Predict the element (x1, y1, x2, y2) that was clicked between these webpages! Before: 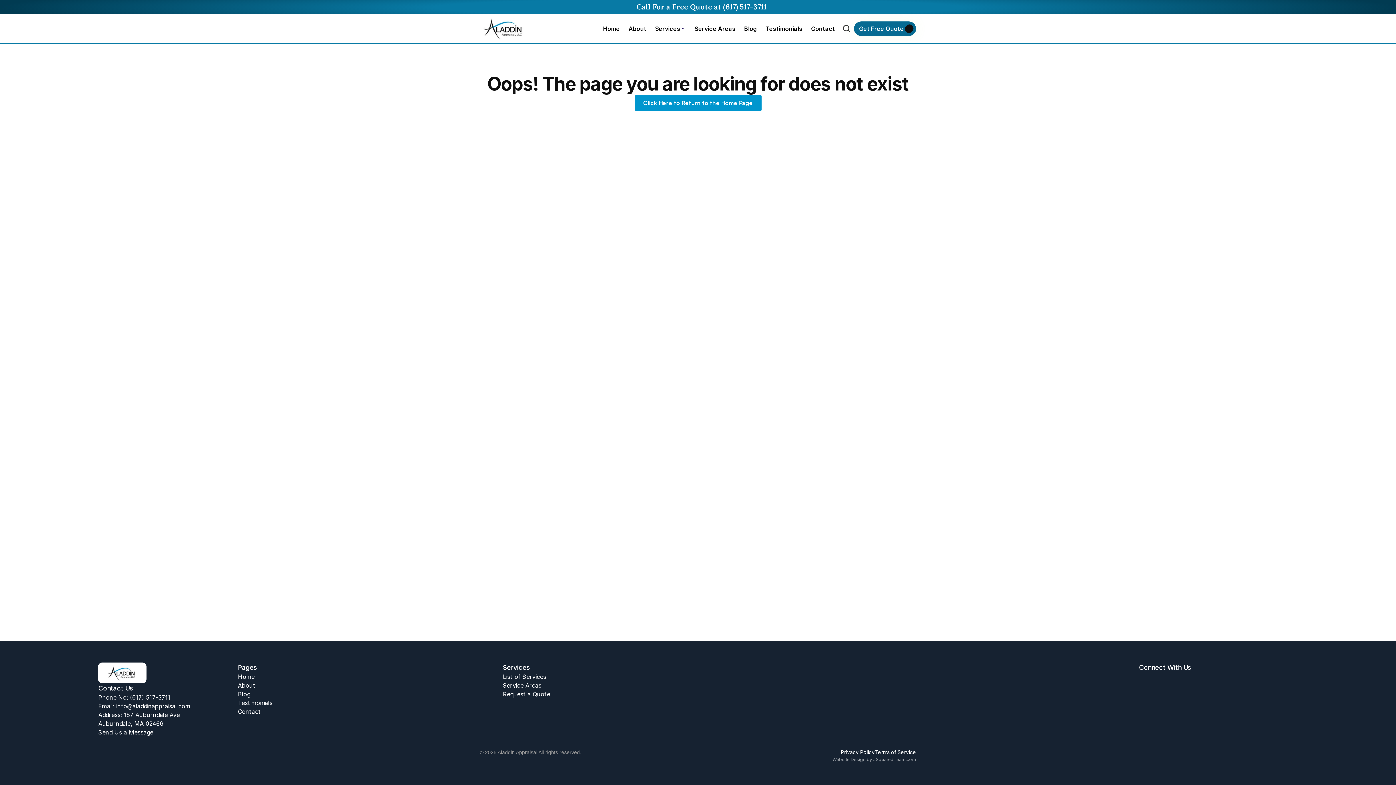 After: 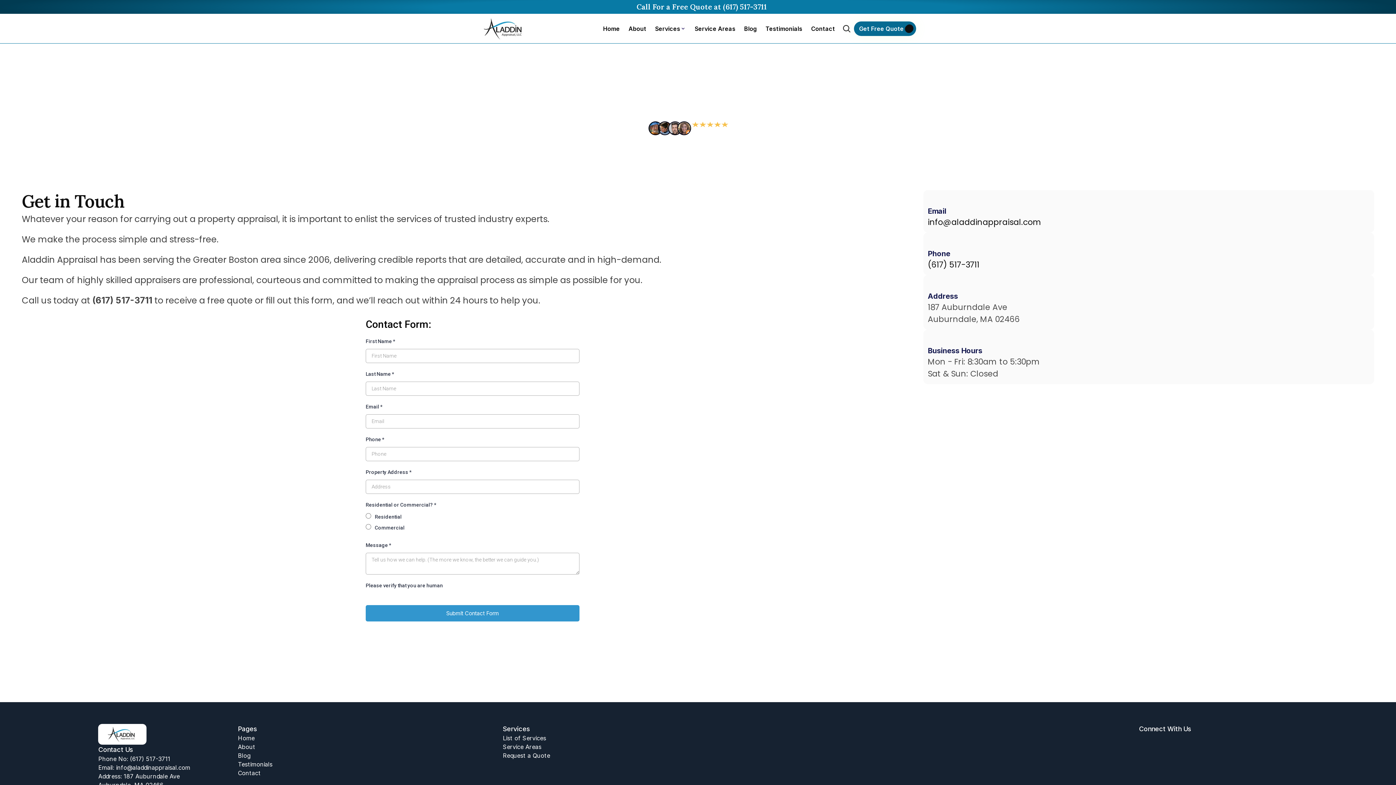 Action: label: Send Us a Message bbox: (98, 729, 153, 736)